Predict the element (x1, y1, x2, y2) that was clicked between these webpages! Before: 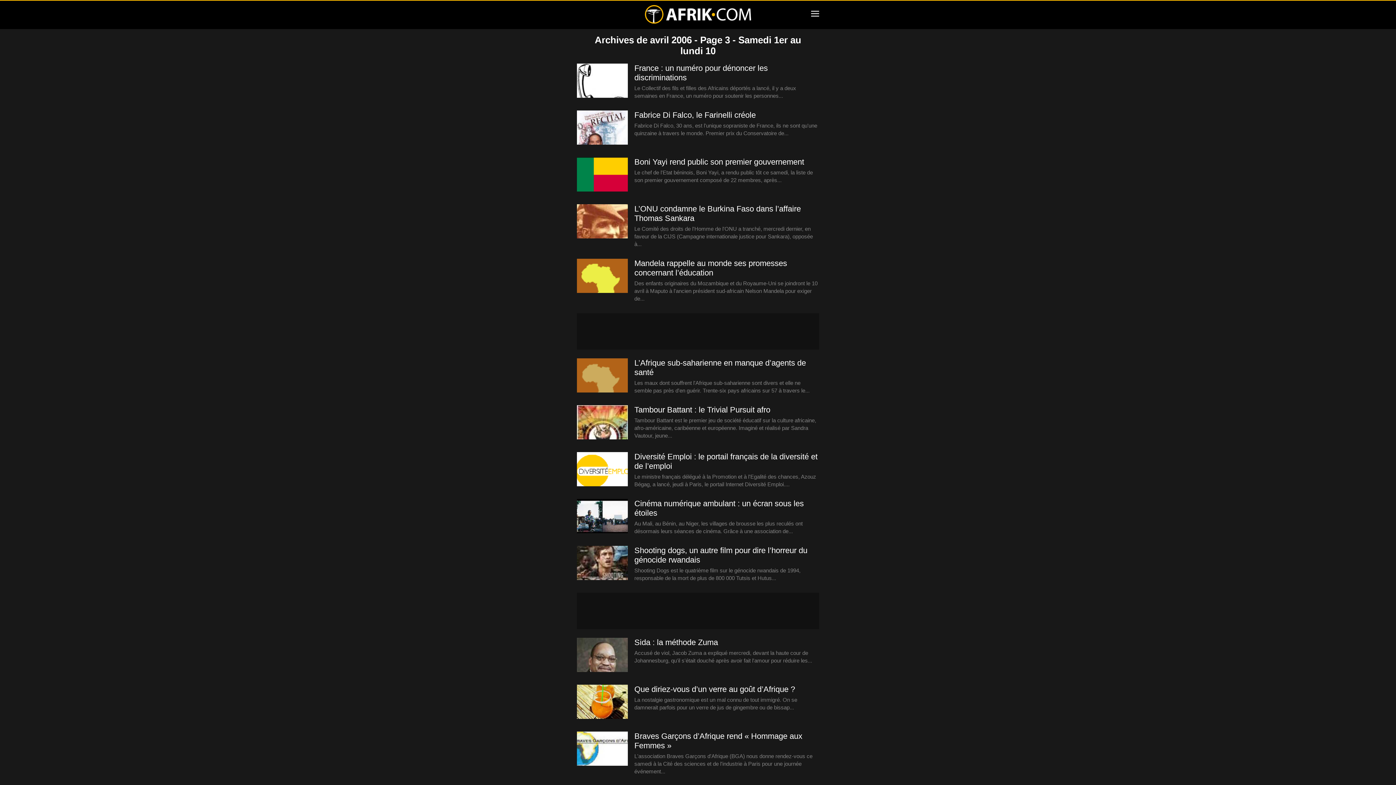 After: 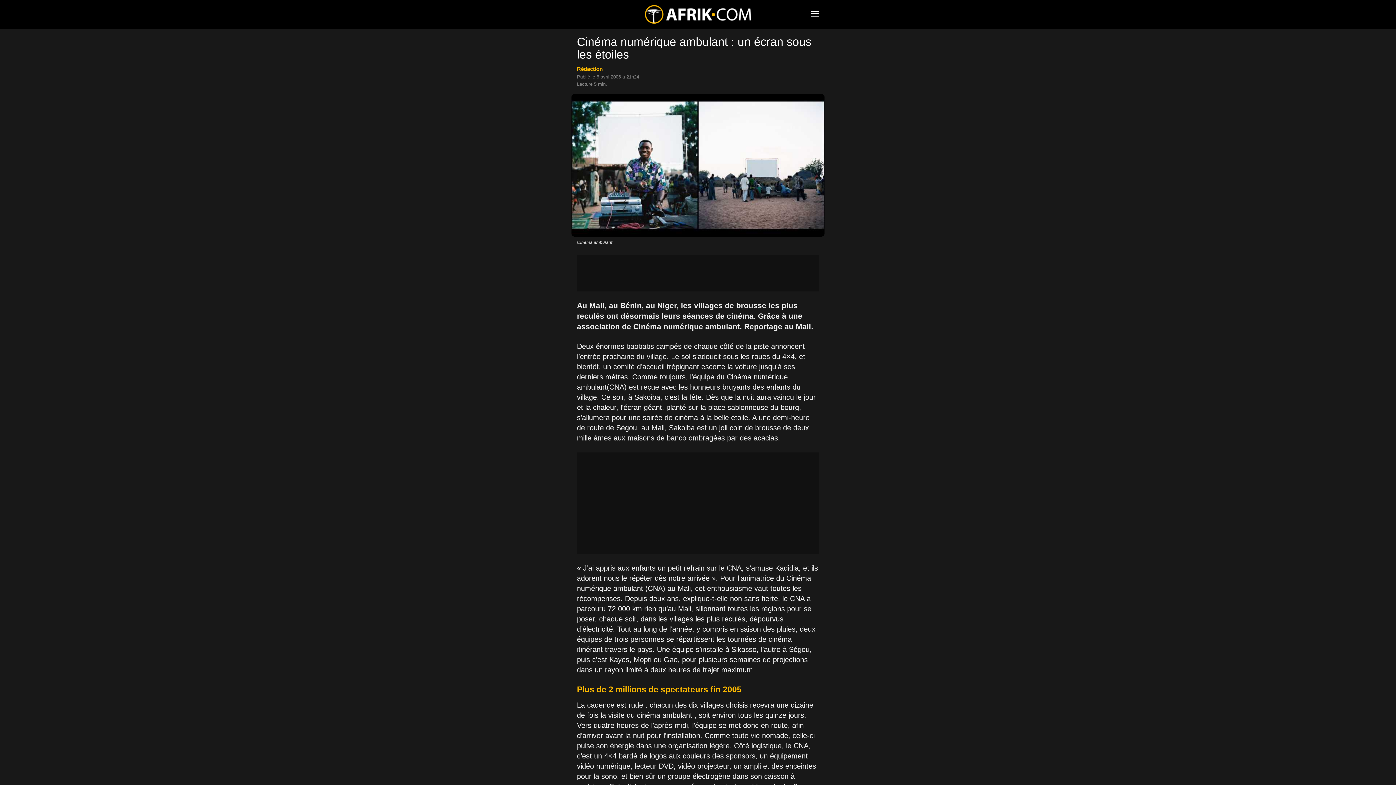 Action: bbox: (577, 499, 628, 534)